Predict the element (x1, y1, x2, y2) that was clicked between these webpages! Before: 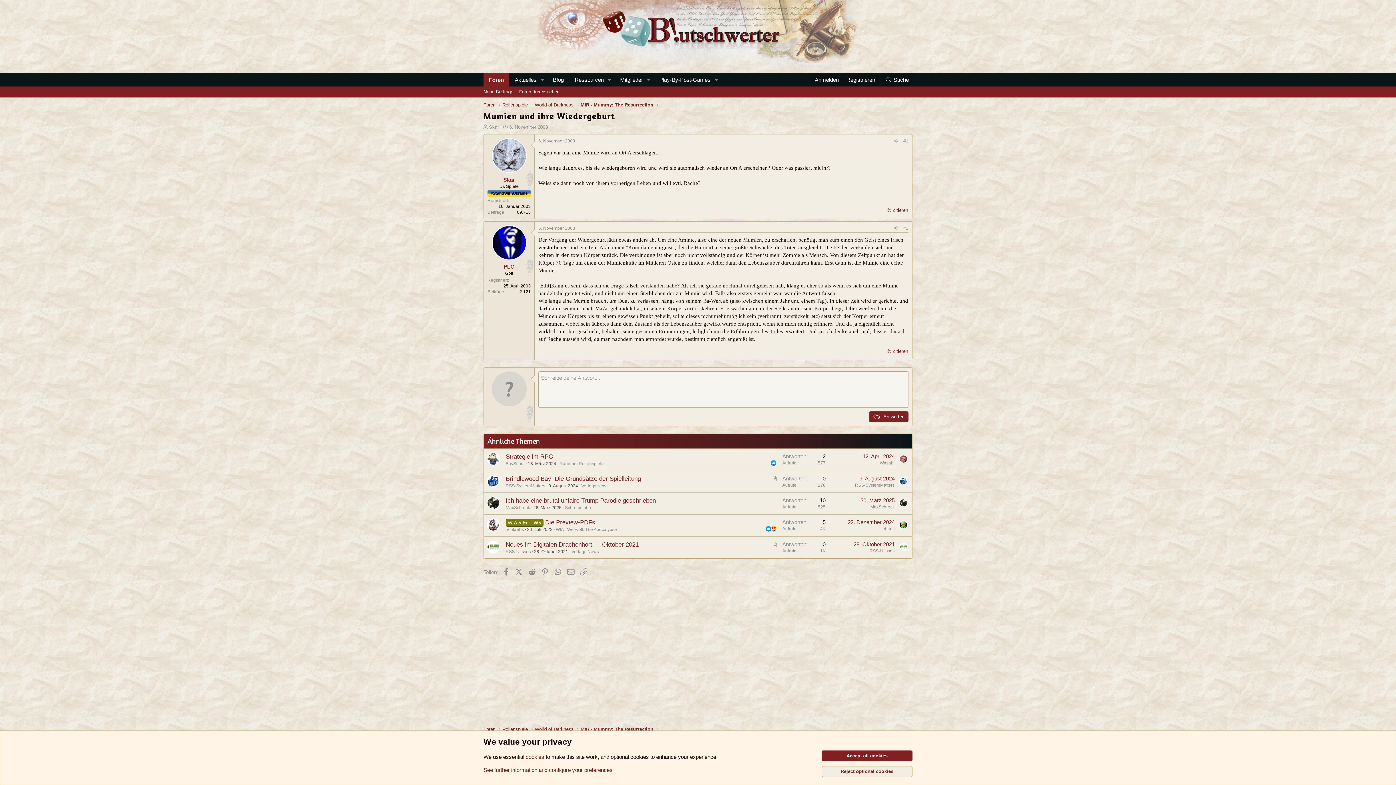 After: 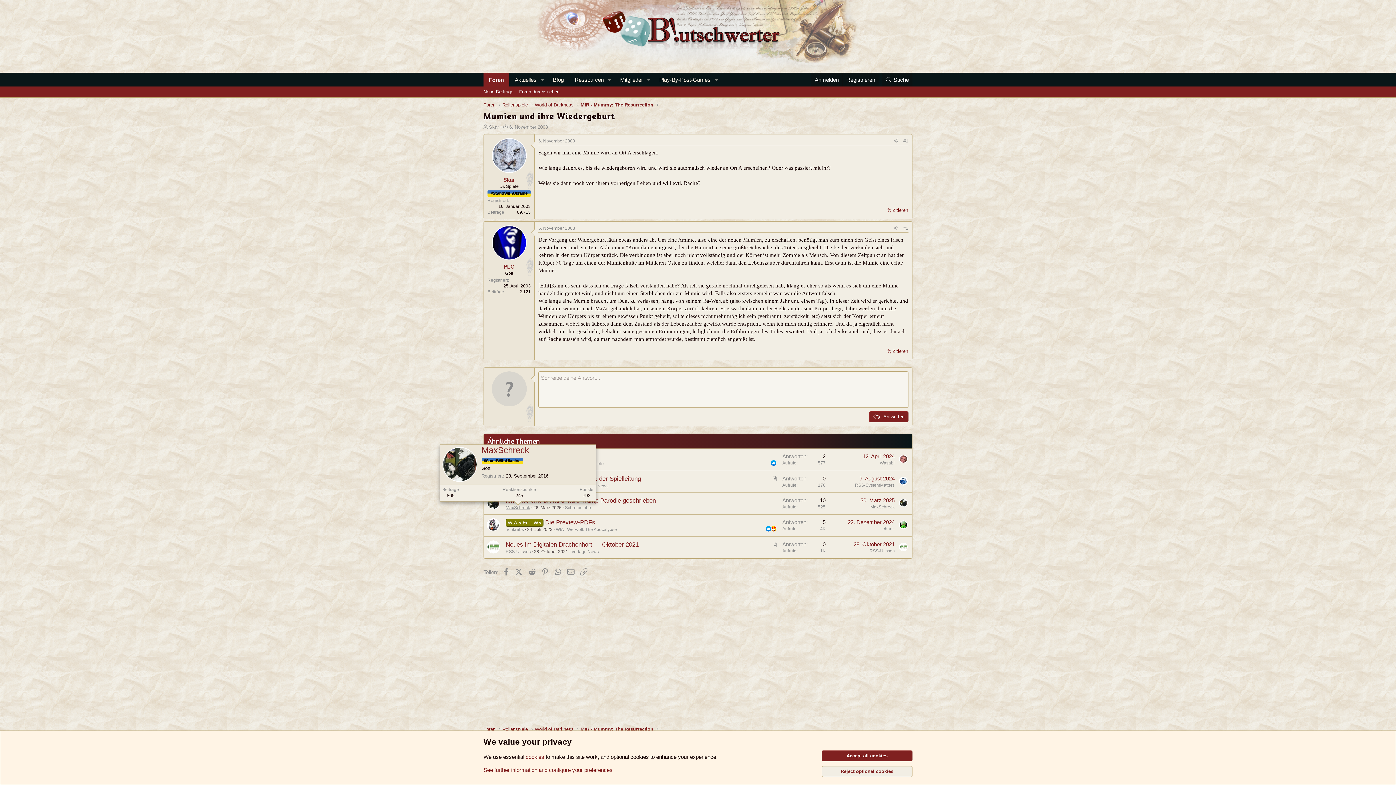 Action: bbox: (505, 505, 530, 510) label: MaxSchreck